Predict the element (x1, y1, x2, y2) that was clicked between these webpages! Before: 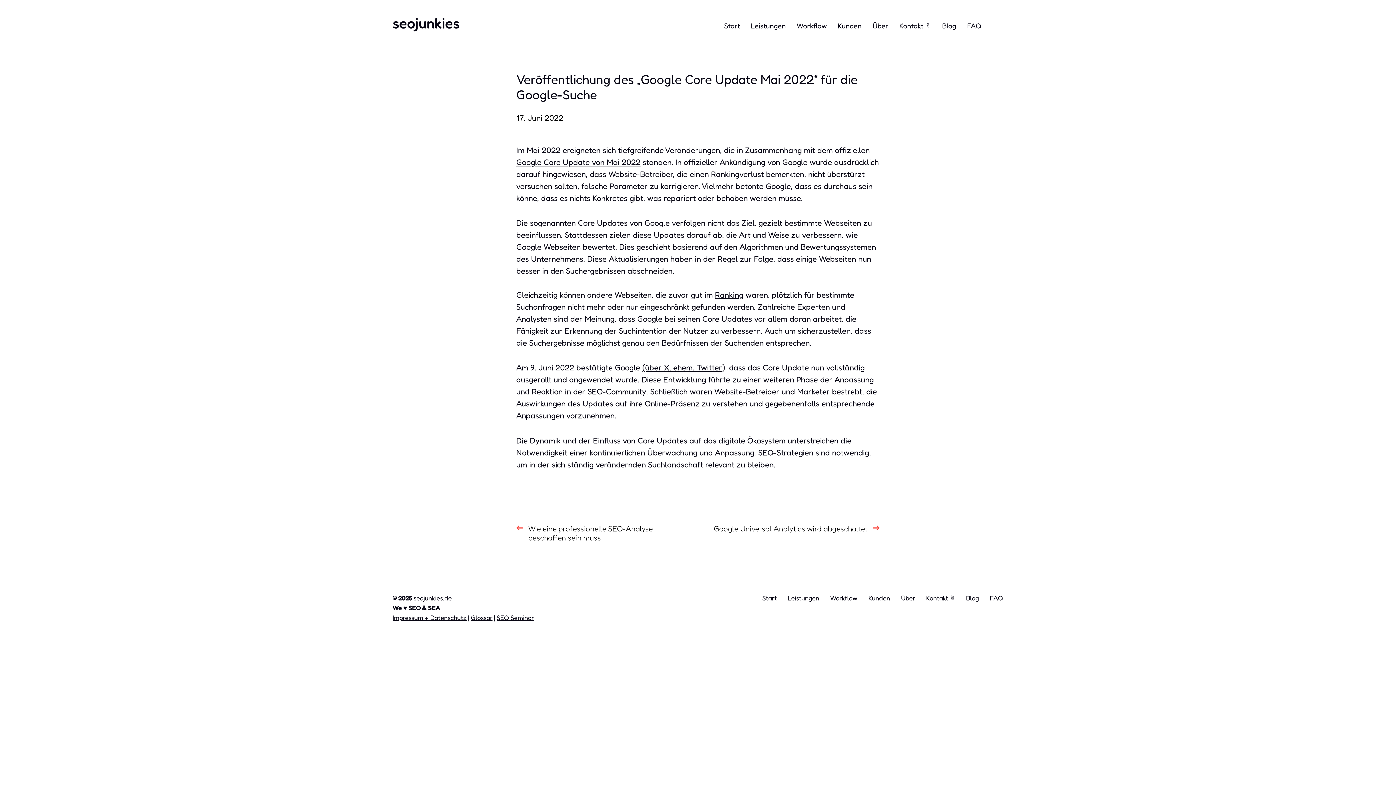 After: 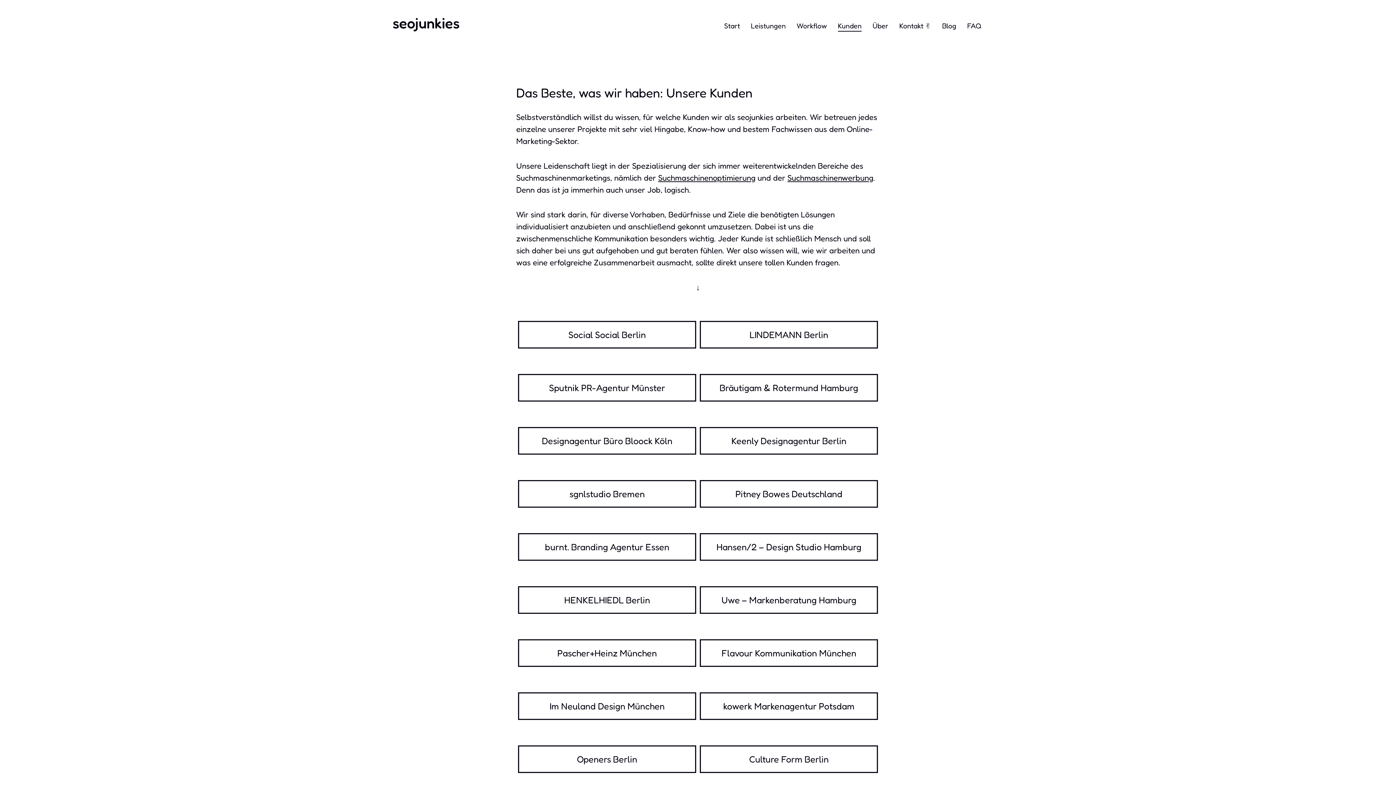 Action: label: Kunden bbox: (838, 21, 861, 31)